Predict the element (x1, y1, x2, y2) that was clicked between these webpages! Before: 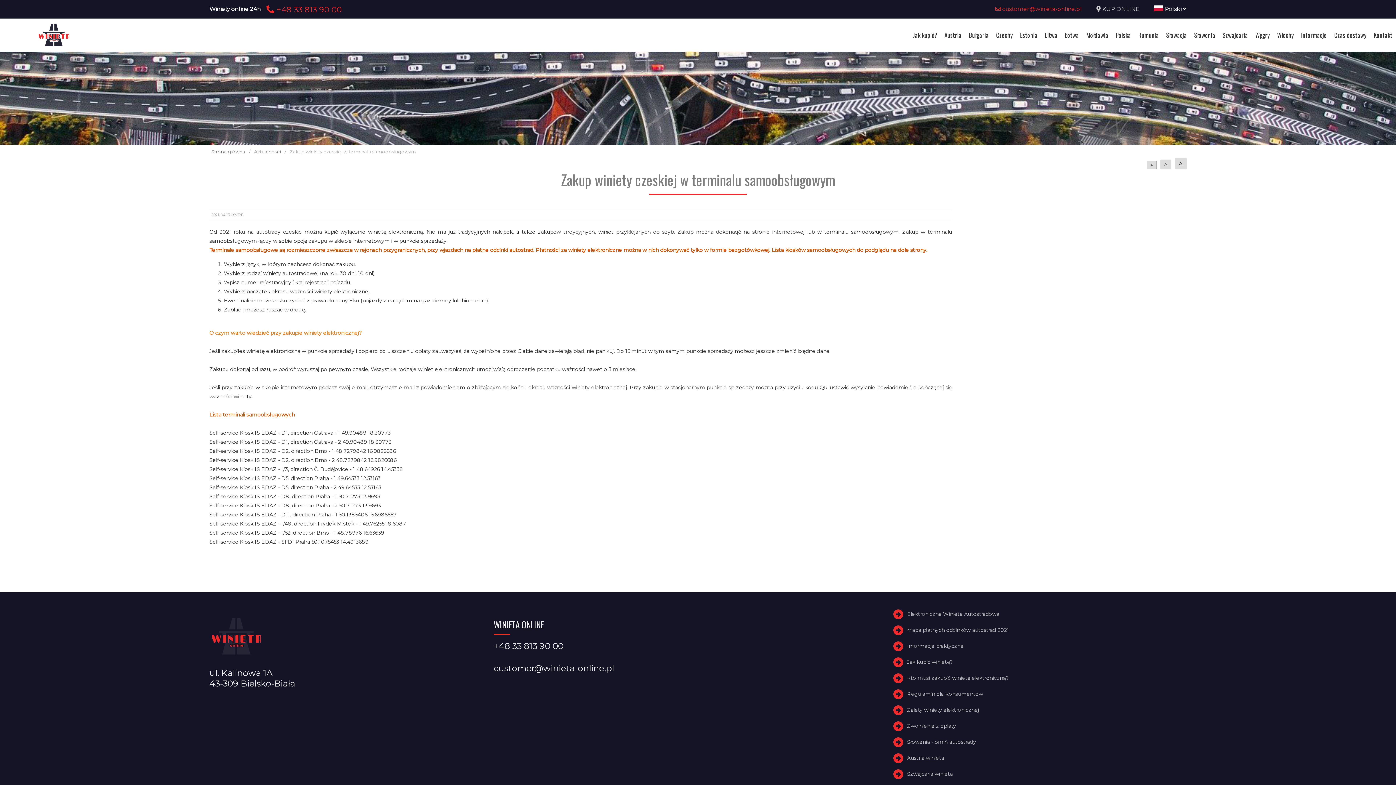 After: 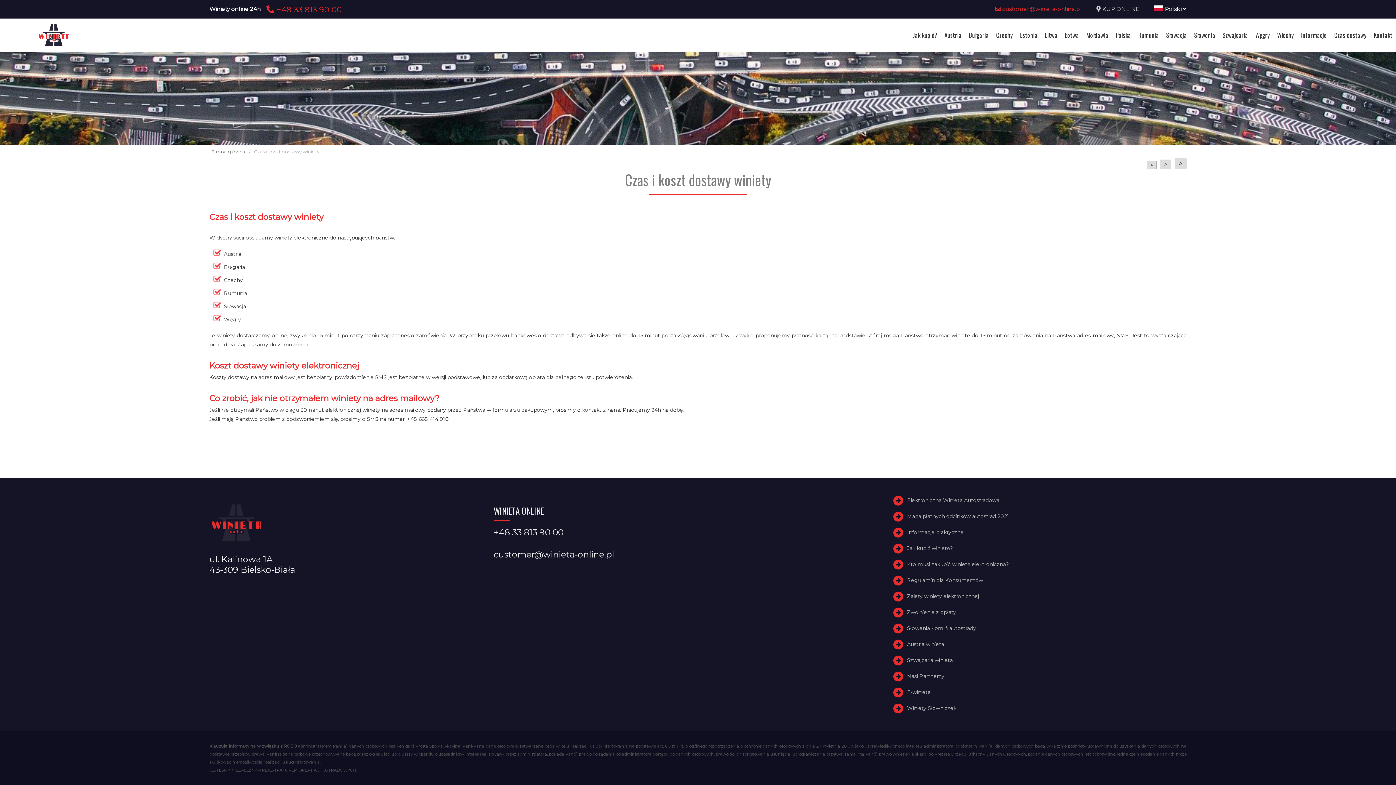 Action: bbox: (1330, 30, 1370, 39) label: Czas dostawy